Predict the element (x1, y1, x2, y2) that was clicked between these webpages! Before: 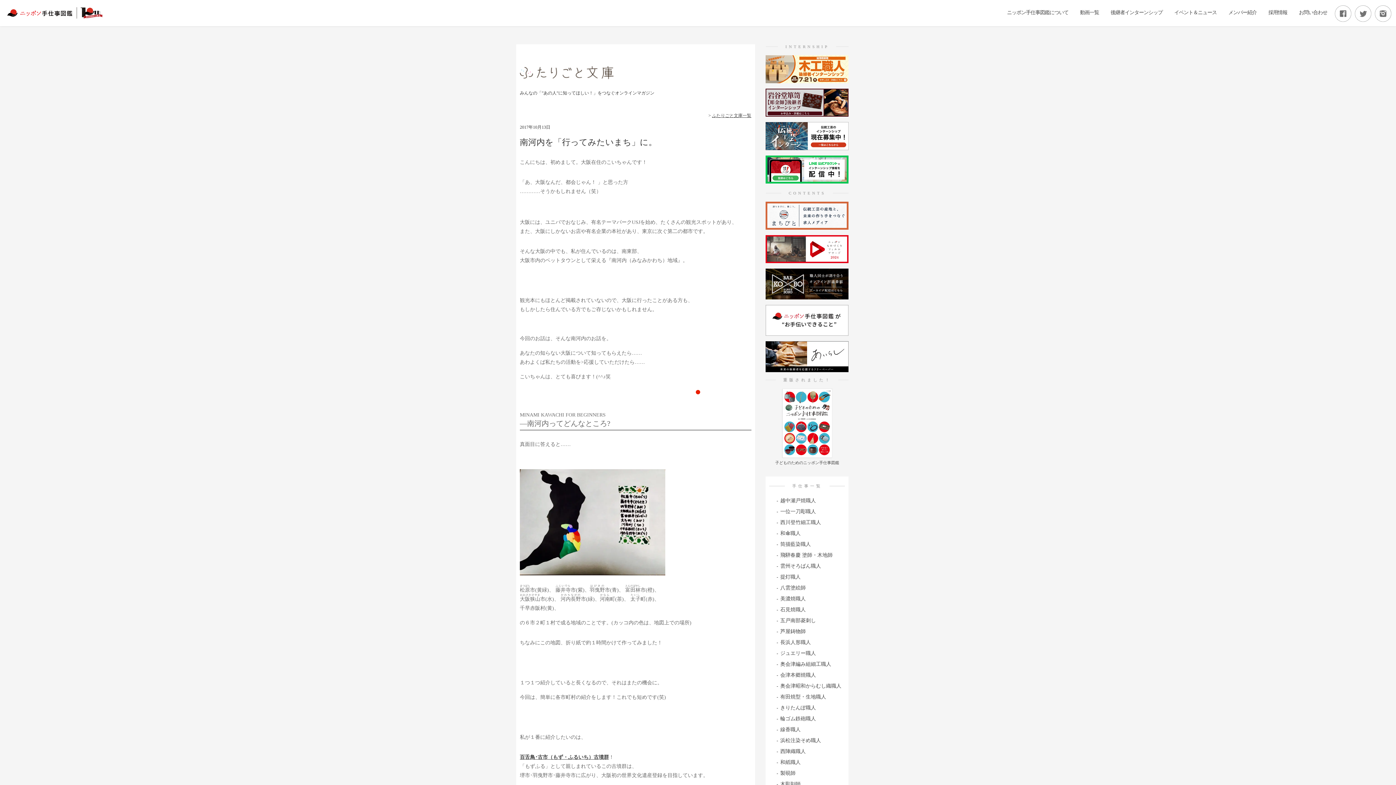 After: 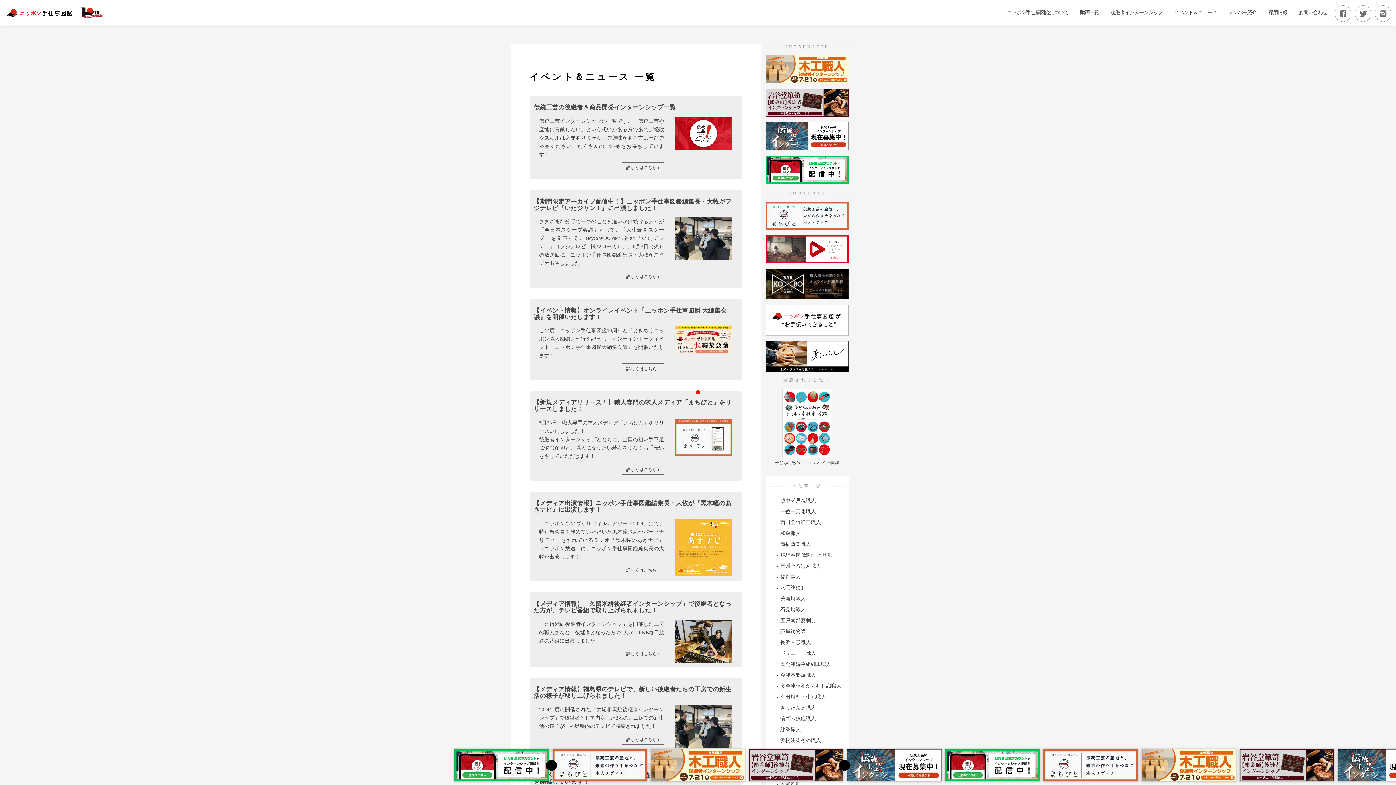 Action: bbox: (1174, 9, 1217, 15) label: イベント＆ニュース